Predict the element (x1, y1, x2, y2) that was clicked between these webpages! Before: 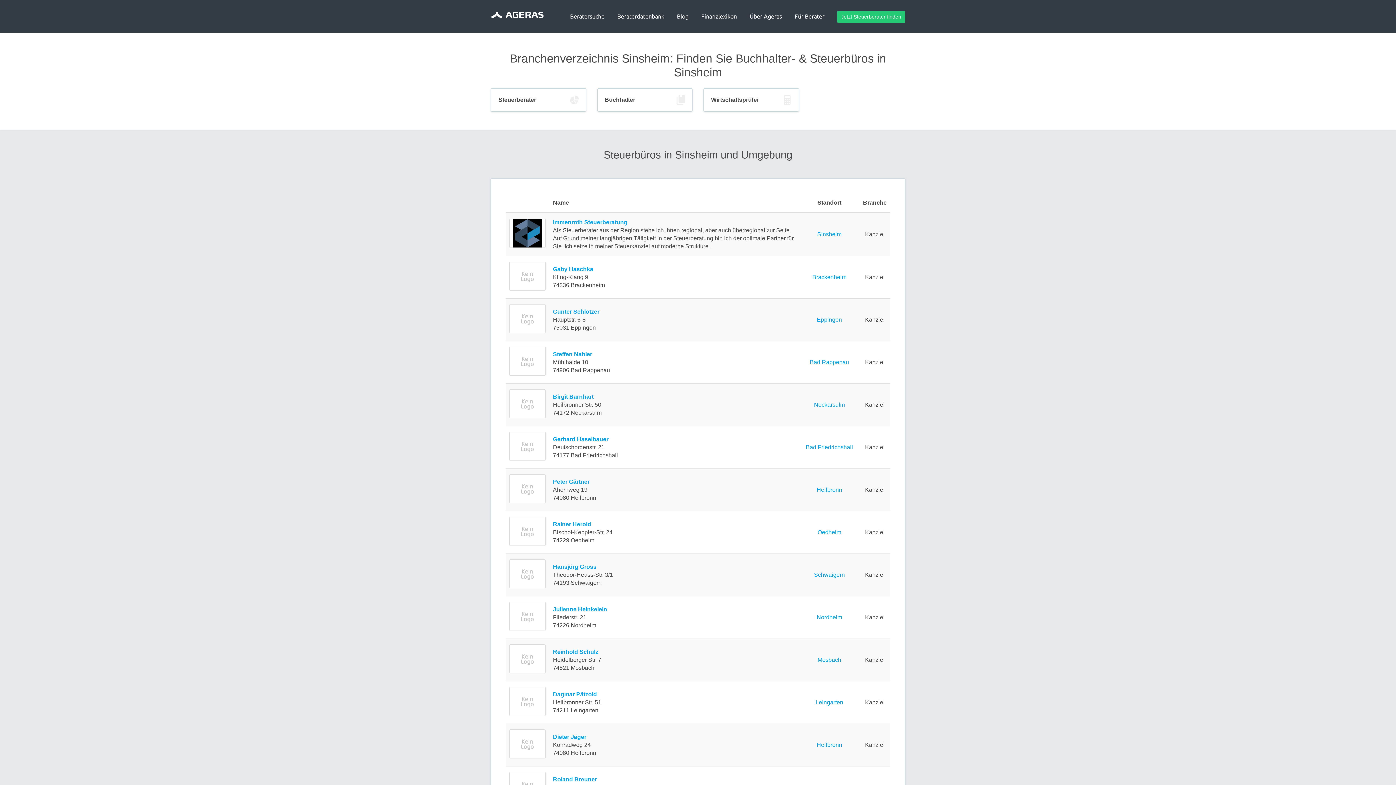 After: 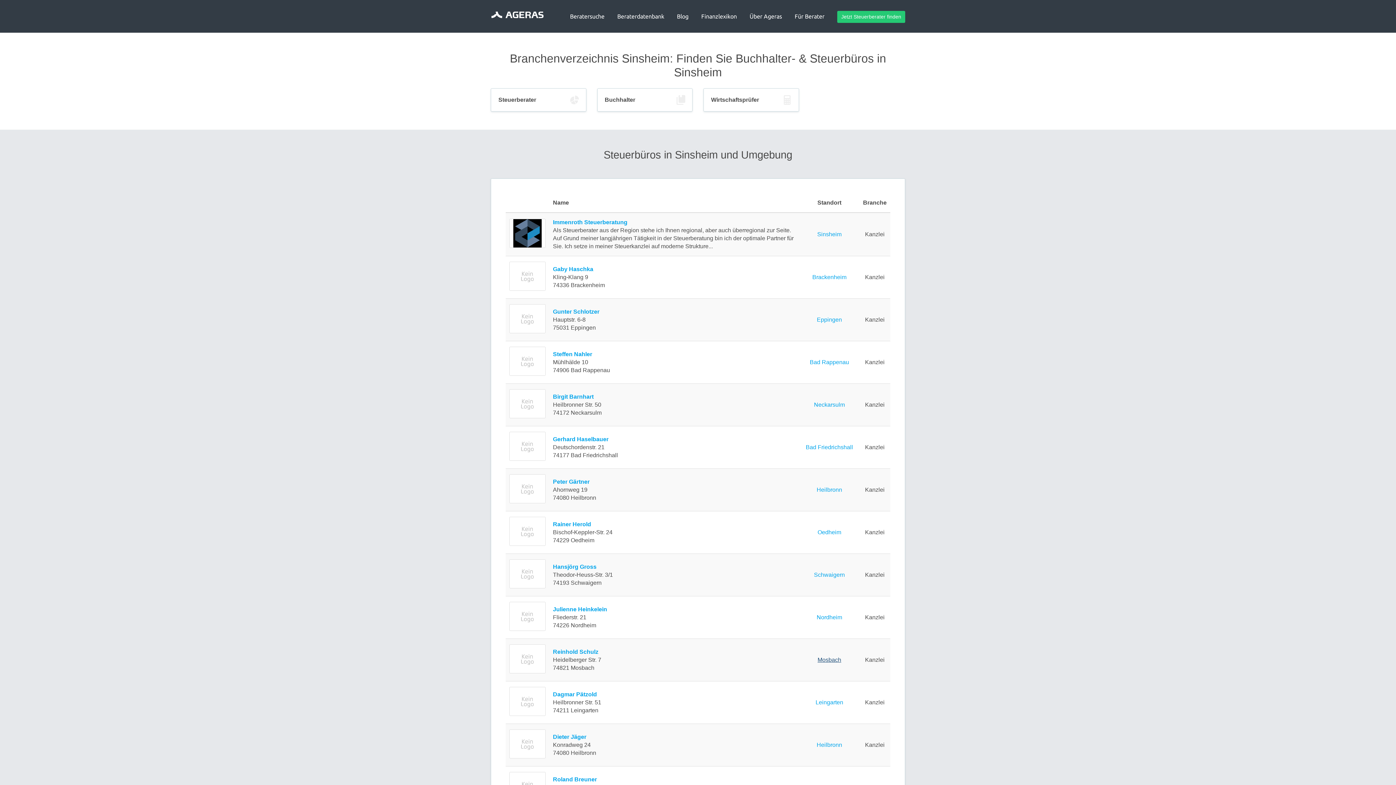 Action: label: Mosbach bbox: (817, 657, 841, 663)